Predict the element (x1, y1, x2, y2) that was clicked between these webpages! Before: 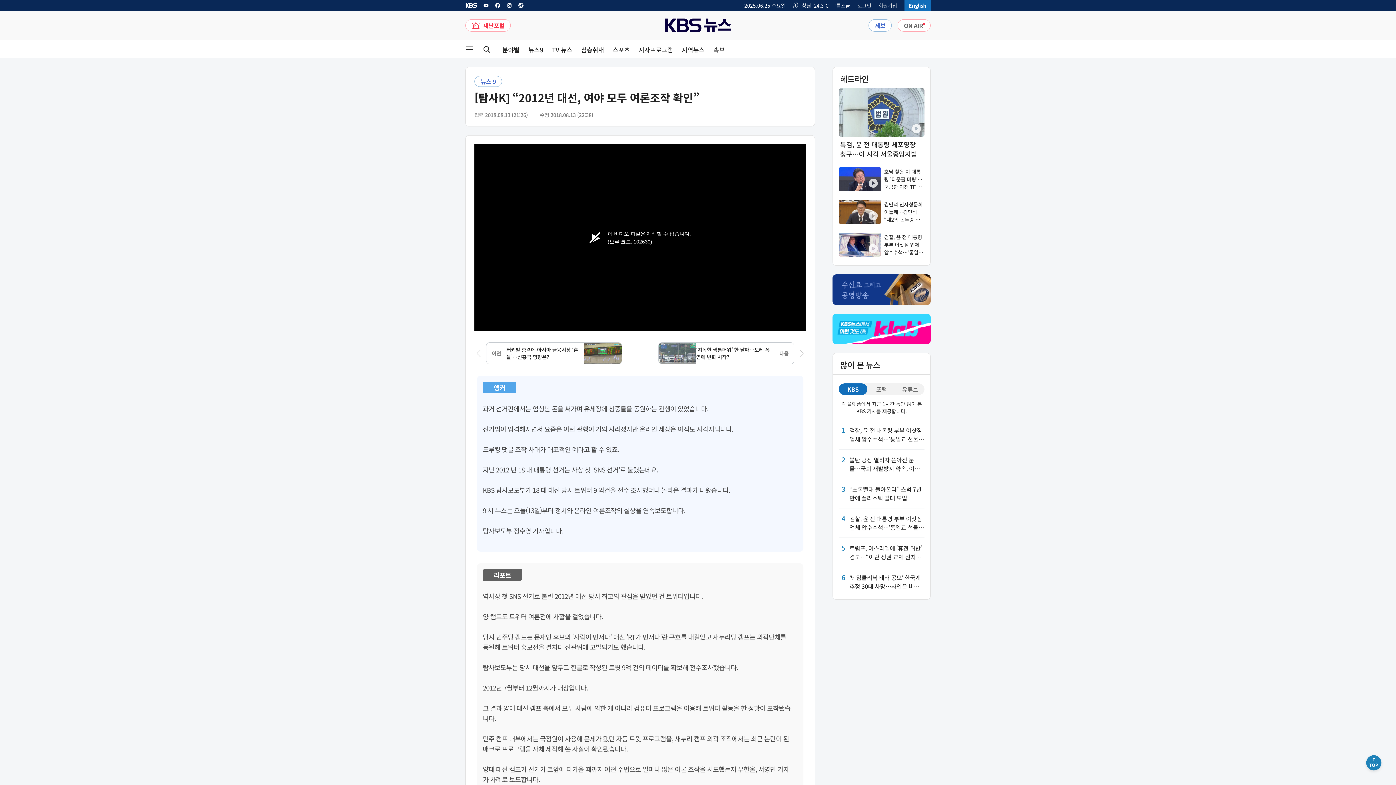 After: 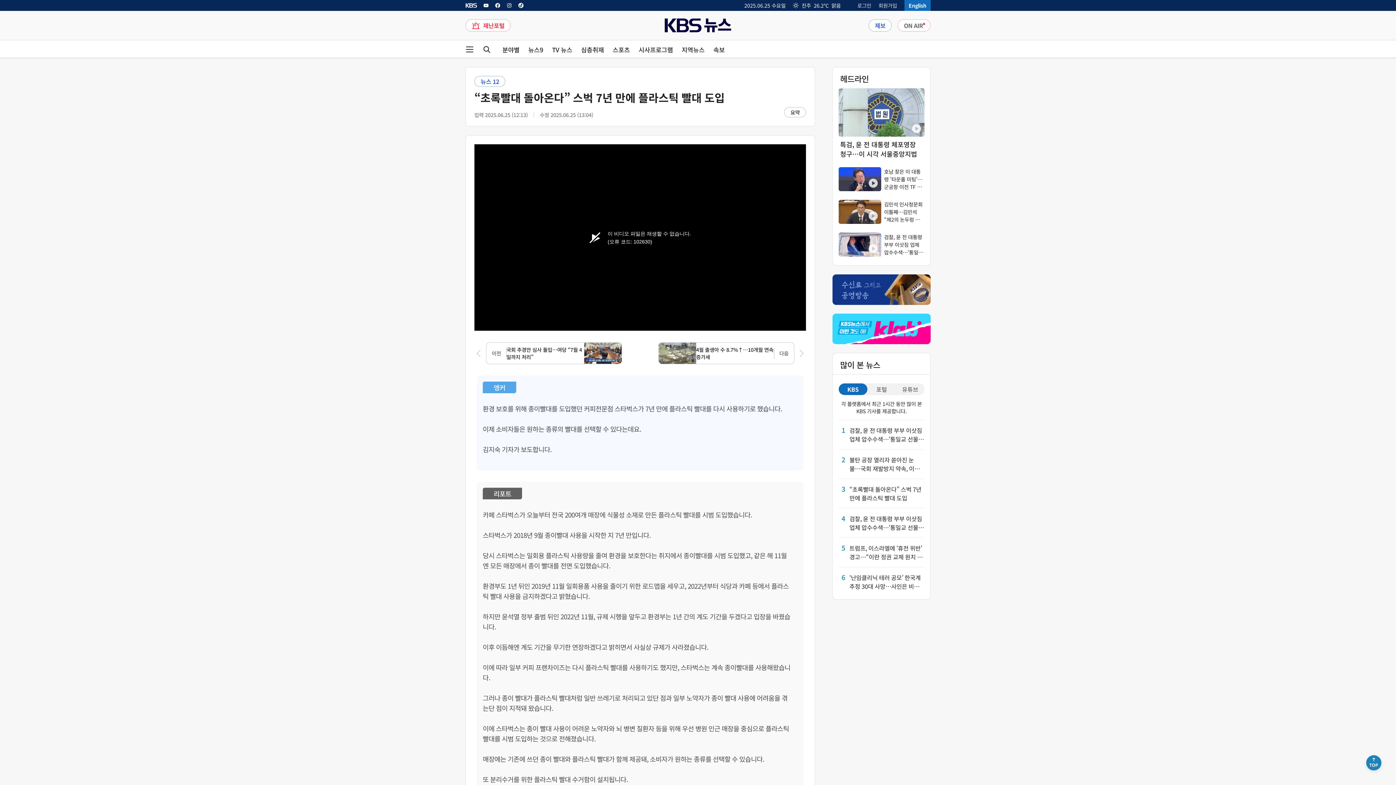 Action: label: 3

“초록빨대 돌아온다” 스벅 7년 만에 플라스틱 빨대 도입 bbox: (838, 485, 924, 502)